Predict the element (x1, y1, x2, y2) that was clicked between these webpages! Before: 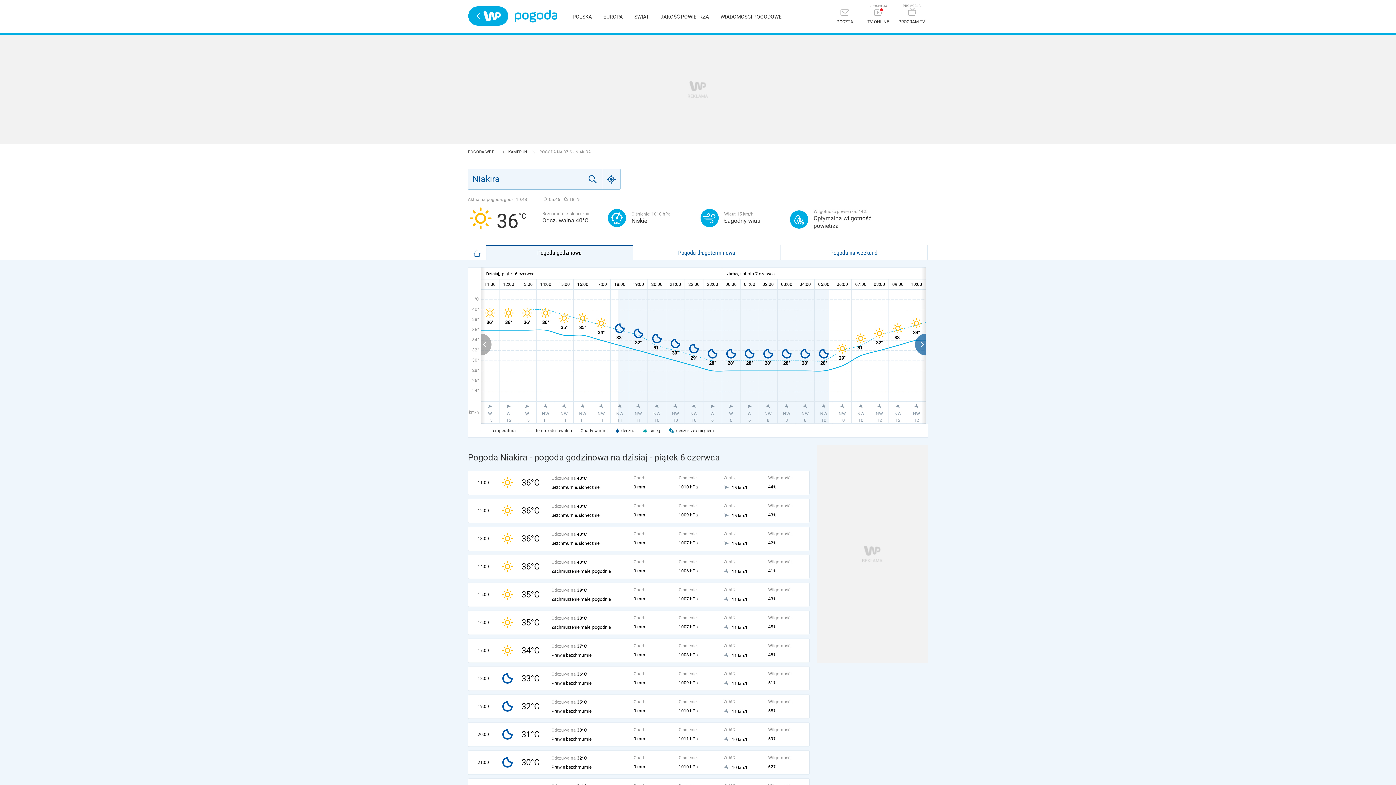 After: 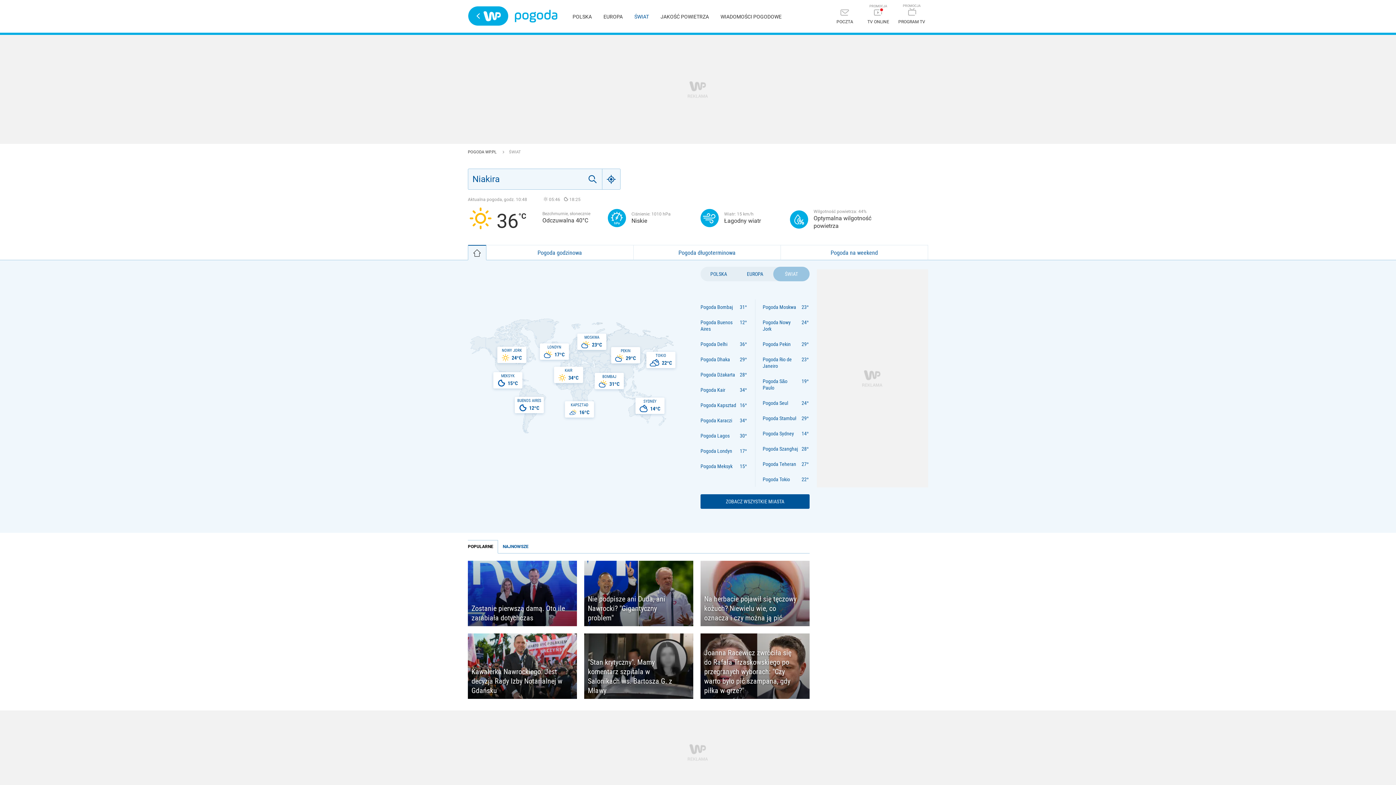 Action: bbox: (634, 13, 649, 19) label: ŚWIAT